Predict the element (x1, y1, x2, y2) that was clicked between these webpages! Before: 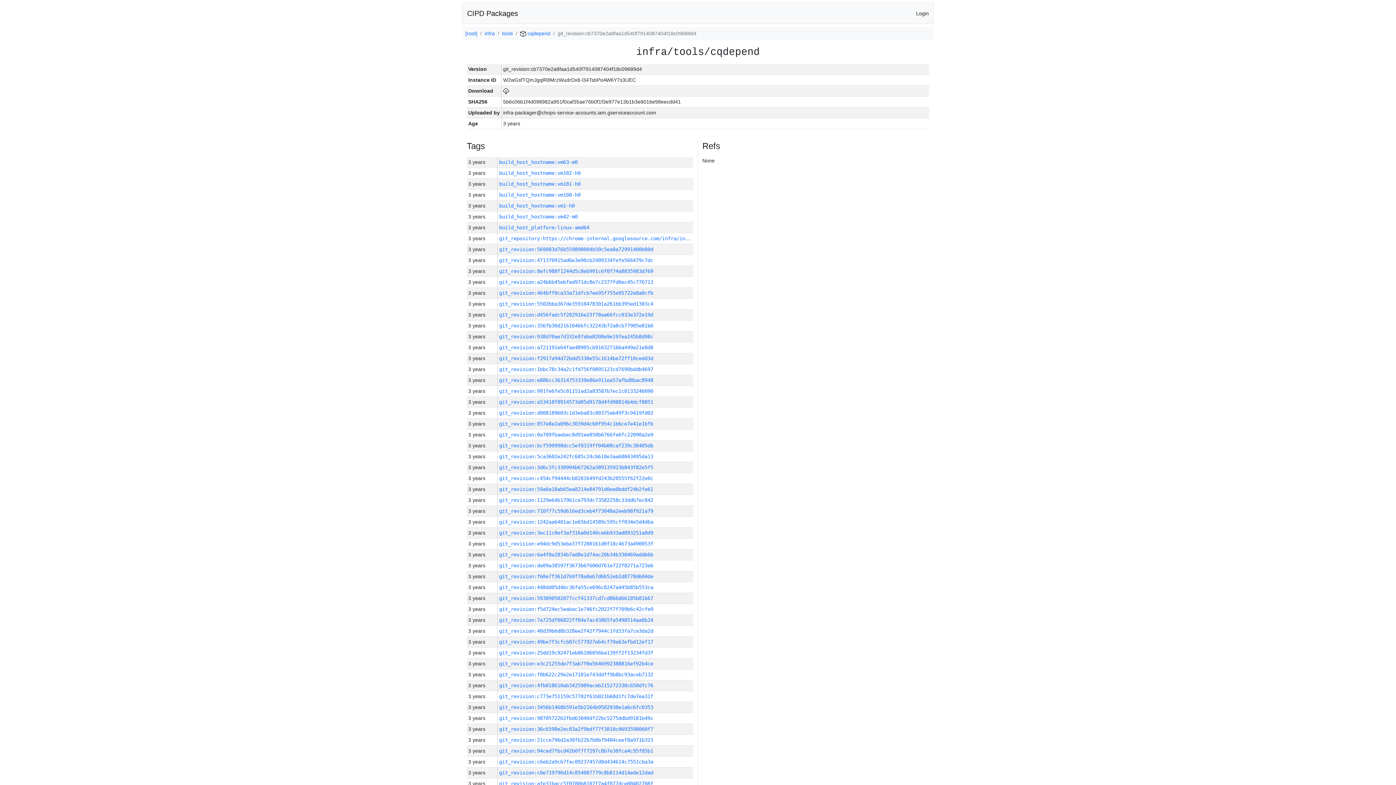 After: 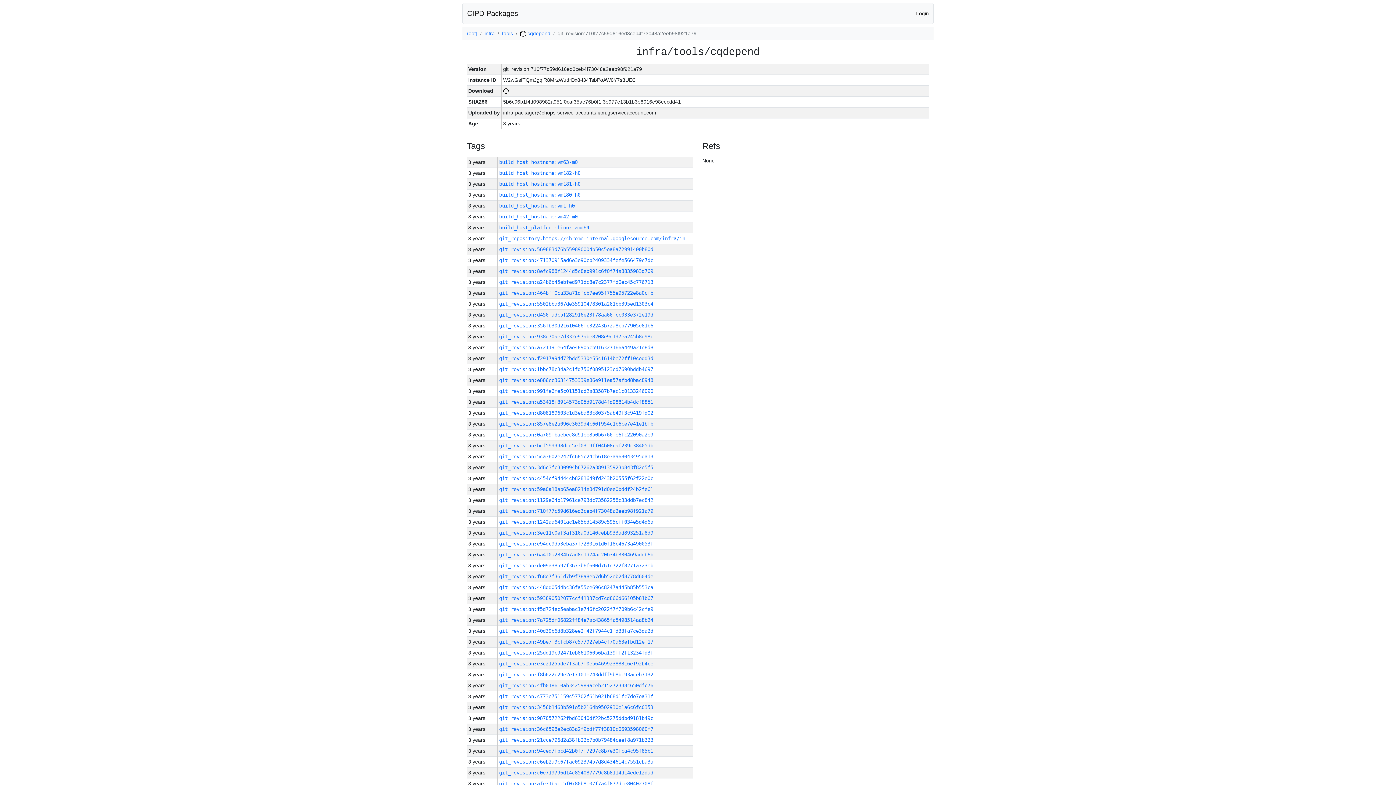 Action: bbox: (499, 508, 653, 514) label: git_revision:710f77c59d616ed3ceb4f73048a2eeb98f921a79